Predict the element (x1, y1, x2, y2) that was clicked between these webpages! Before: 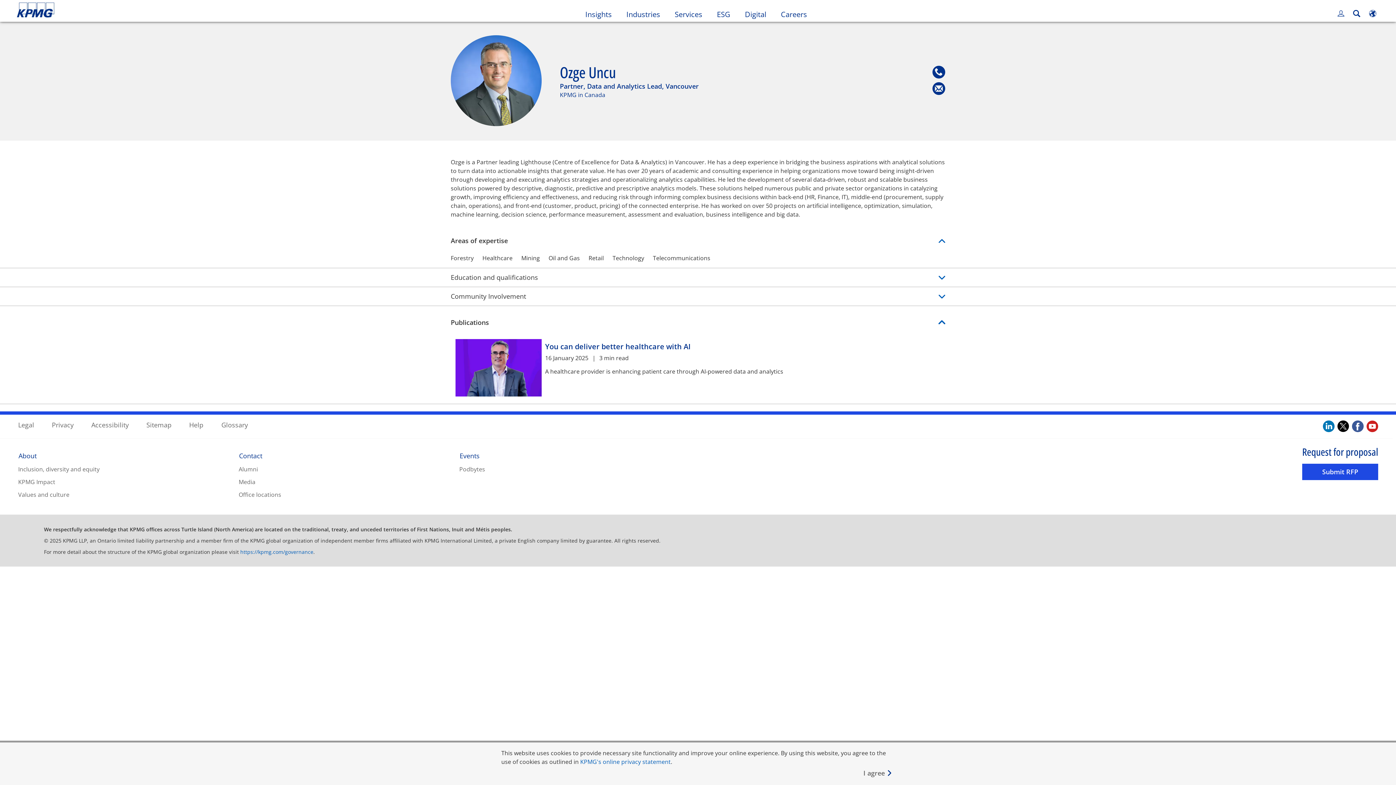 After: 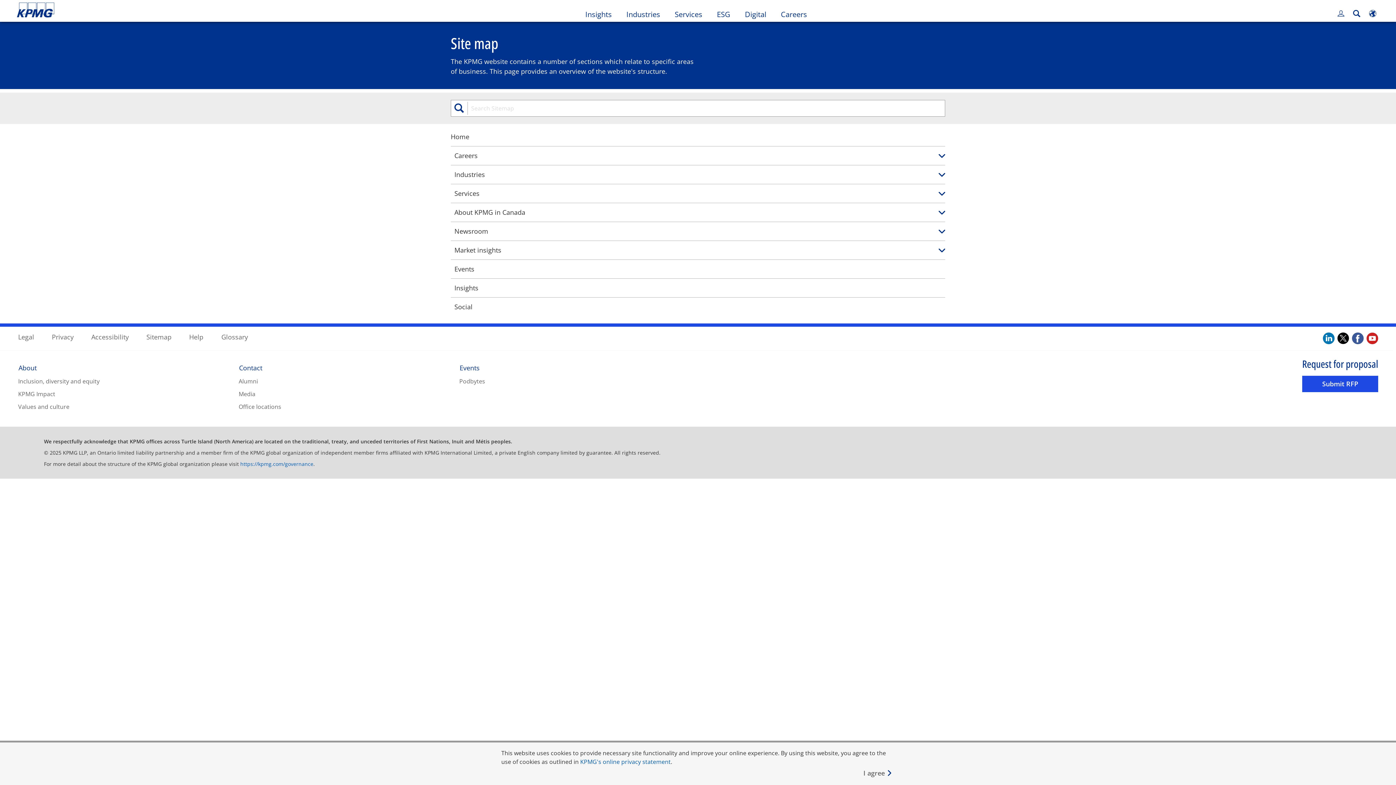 Action: bbox: (146, 420, 171, 429) label: Sitemap